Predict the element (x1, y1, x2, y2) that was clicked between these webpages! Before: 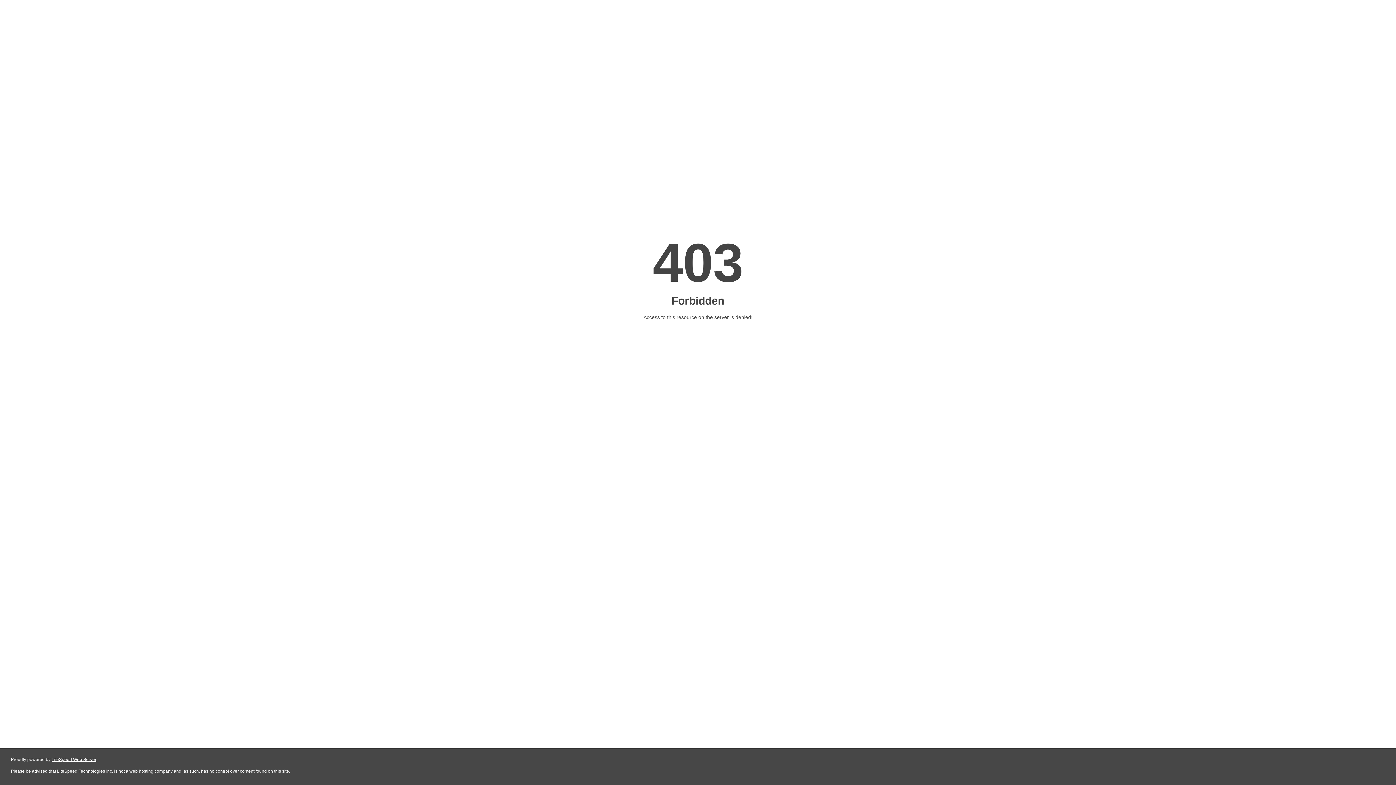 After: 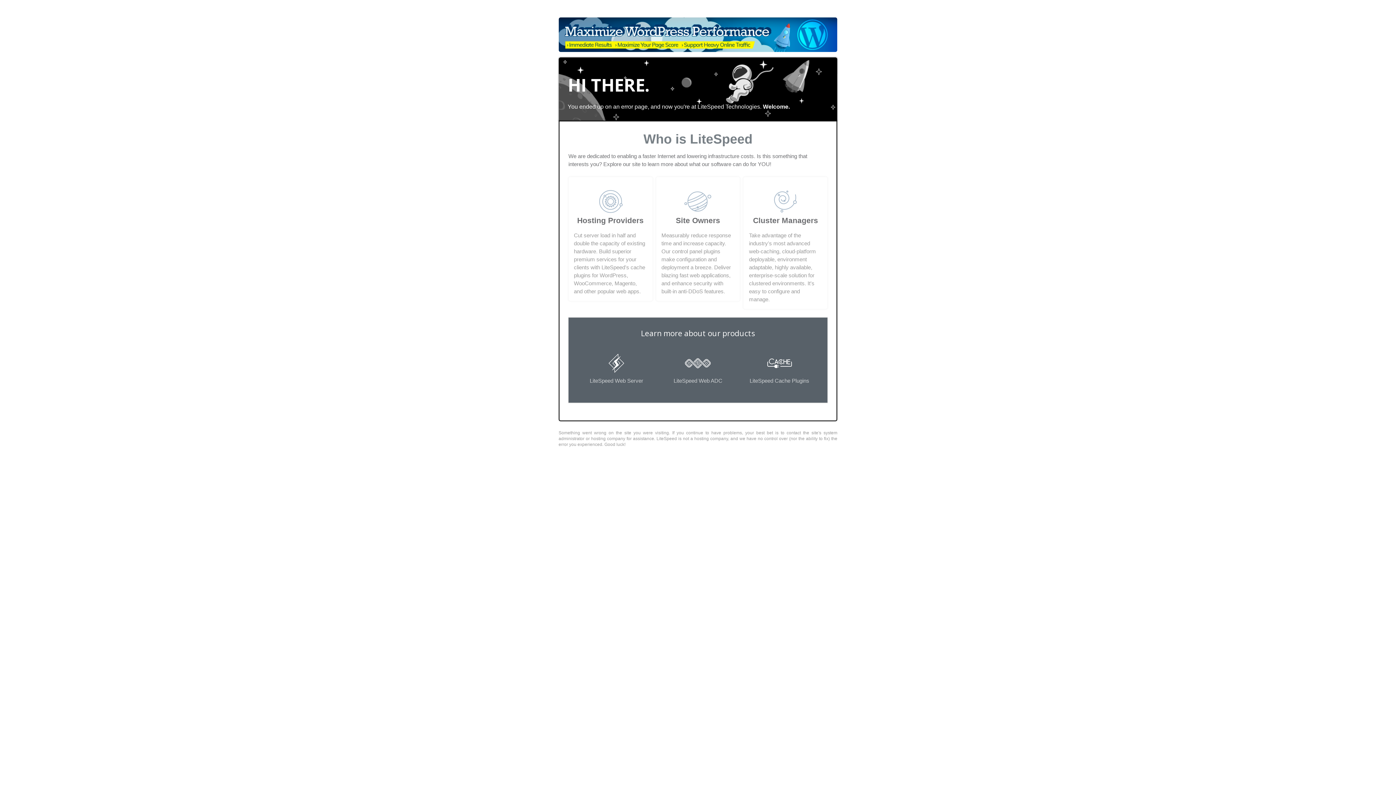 Action: label: LiteSpeed Web Server bbox: (51, 757, 96, 762)